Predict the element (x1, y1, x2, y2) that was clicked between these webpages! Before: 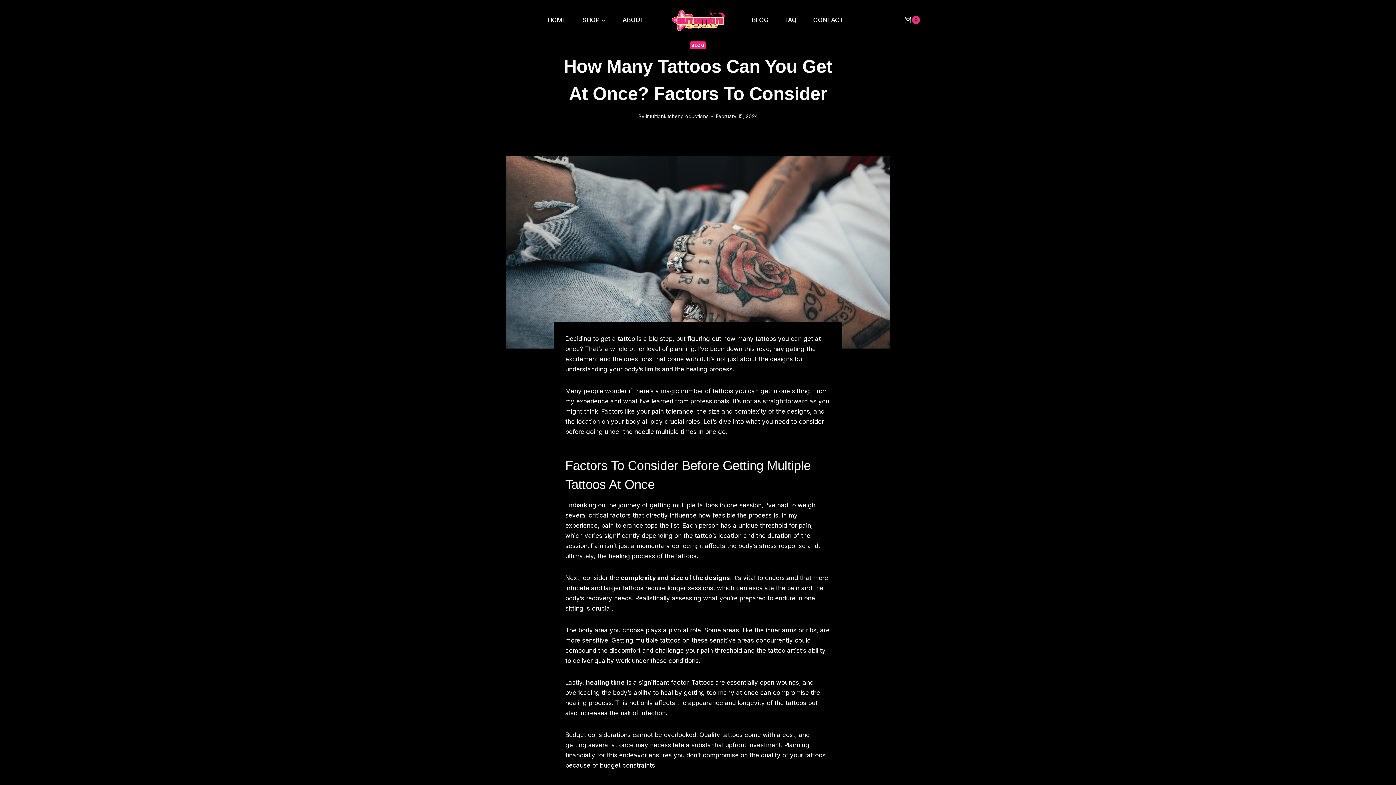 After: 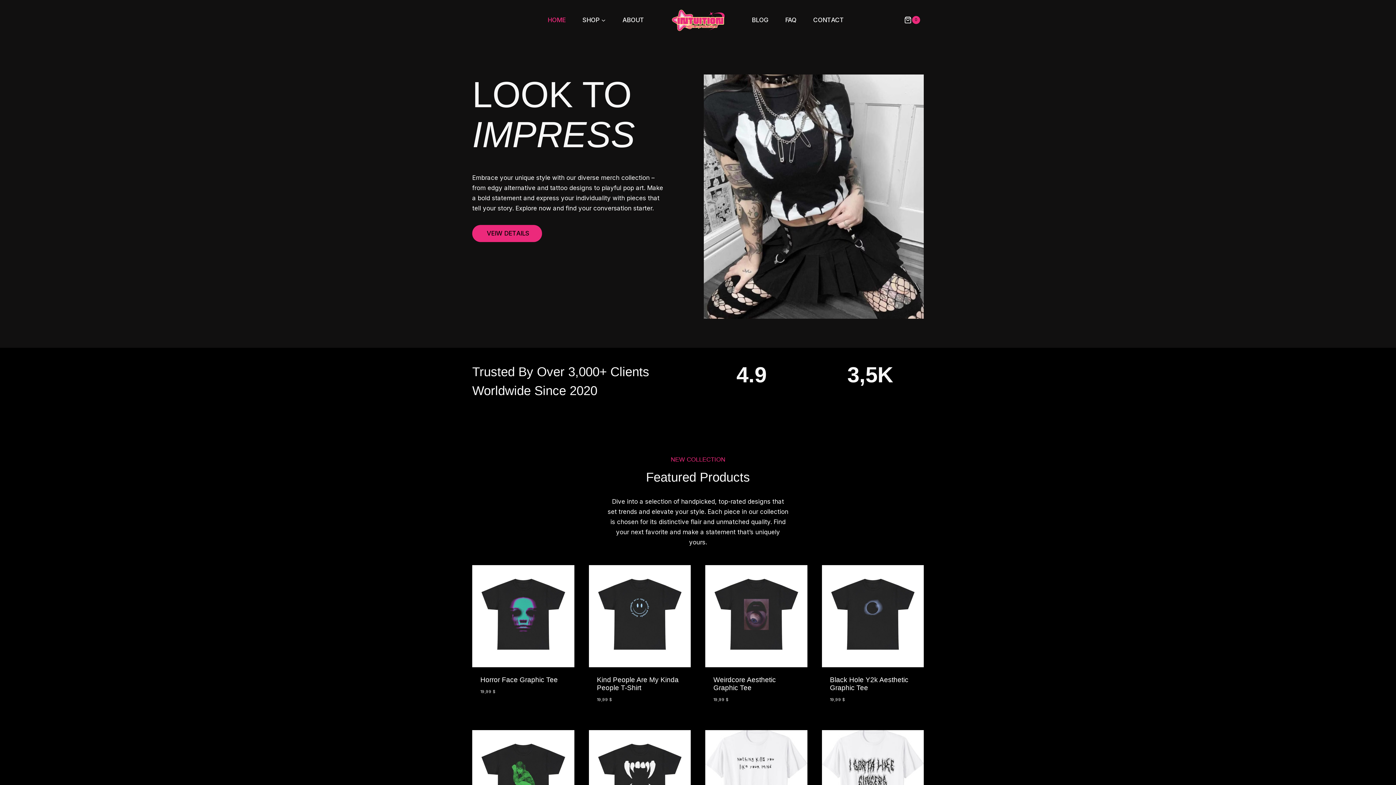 Action: label: intuitionkitchenproductions bbox: (645, 113, 708, 119)